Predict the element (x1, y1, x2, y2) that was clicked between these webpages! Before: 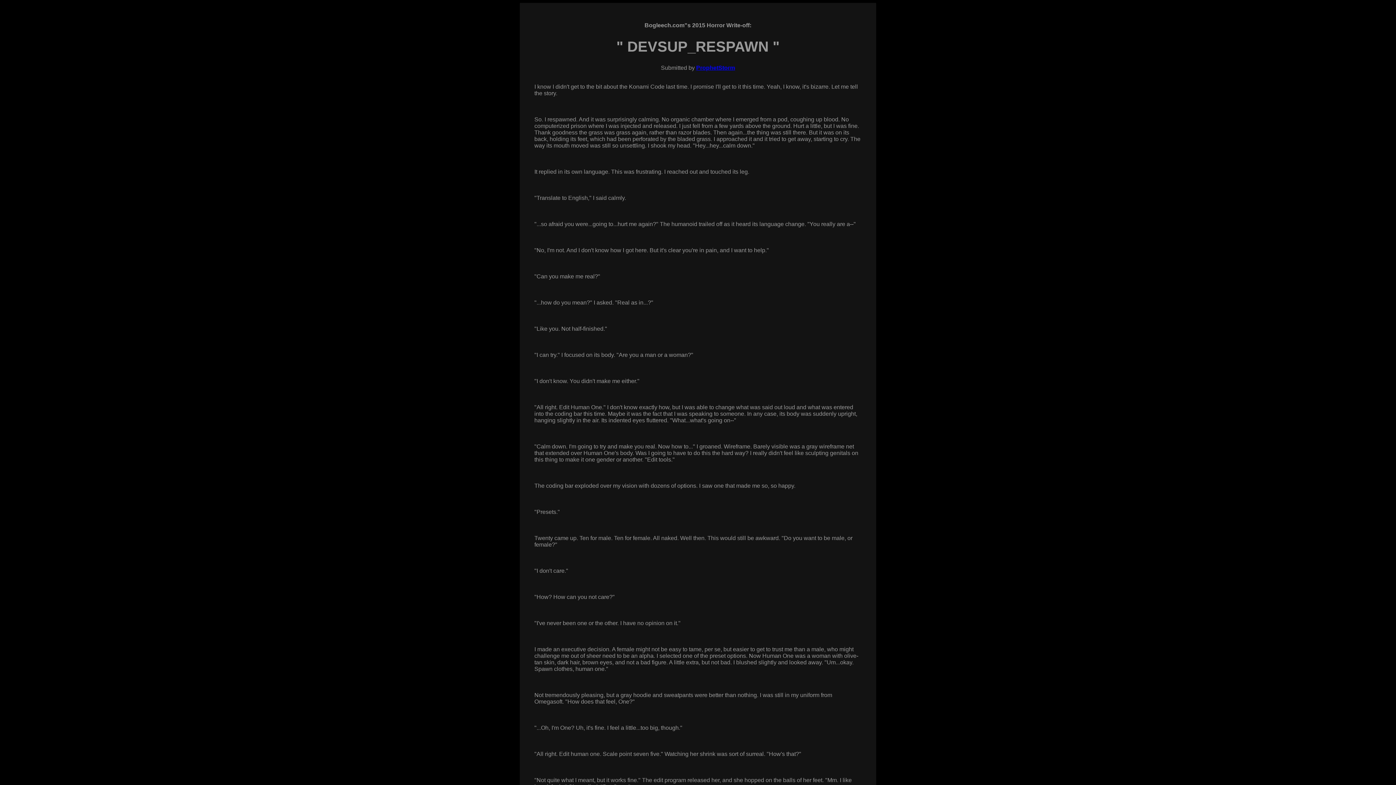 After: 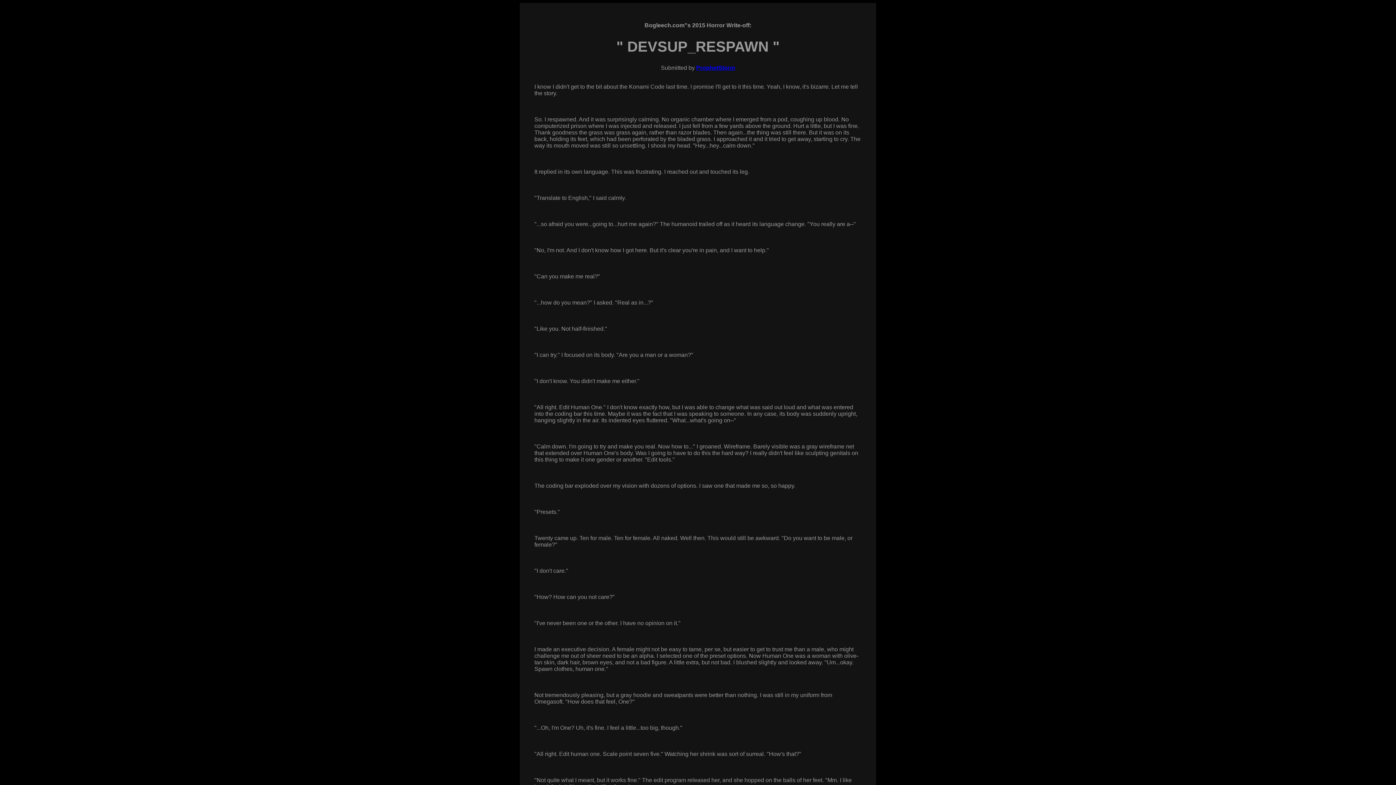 Action: label: ProphetStorm bbox: (696, 64, 735, 70)